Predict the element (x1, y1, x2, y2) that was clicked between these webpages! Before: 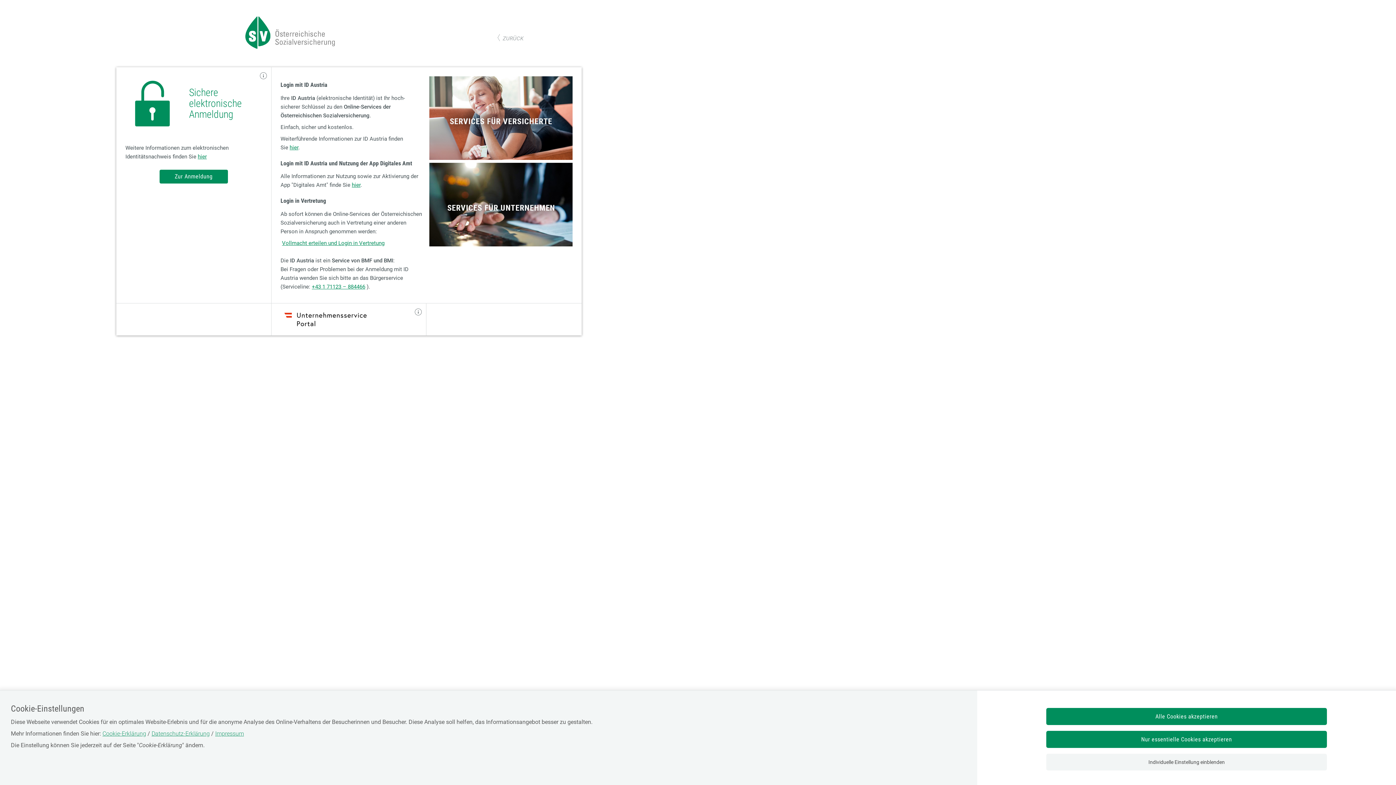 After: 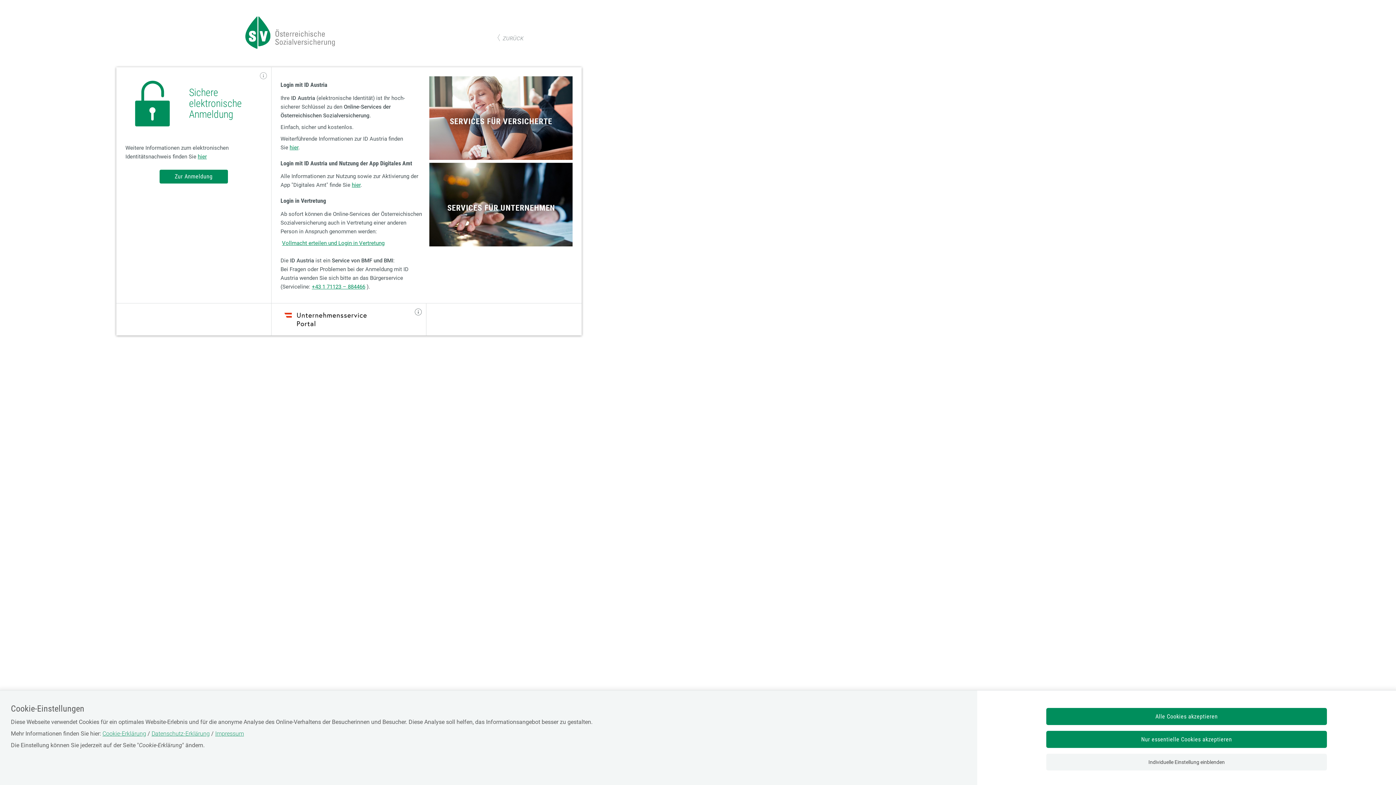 Action: bbox: (259, 70, 267, 80)